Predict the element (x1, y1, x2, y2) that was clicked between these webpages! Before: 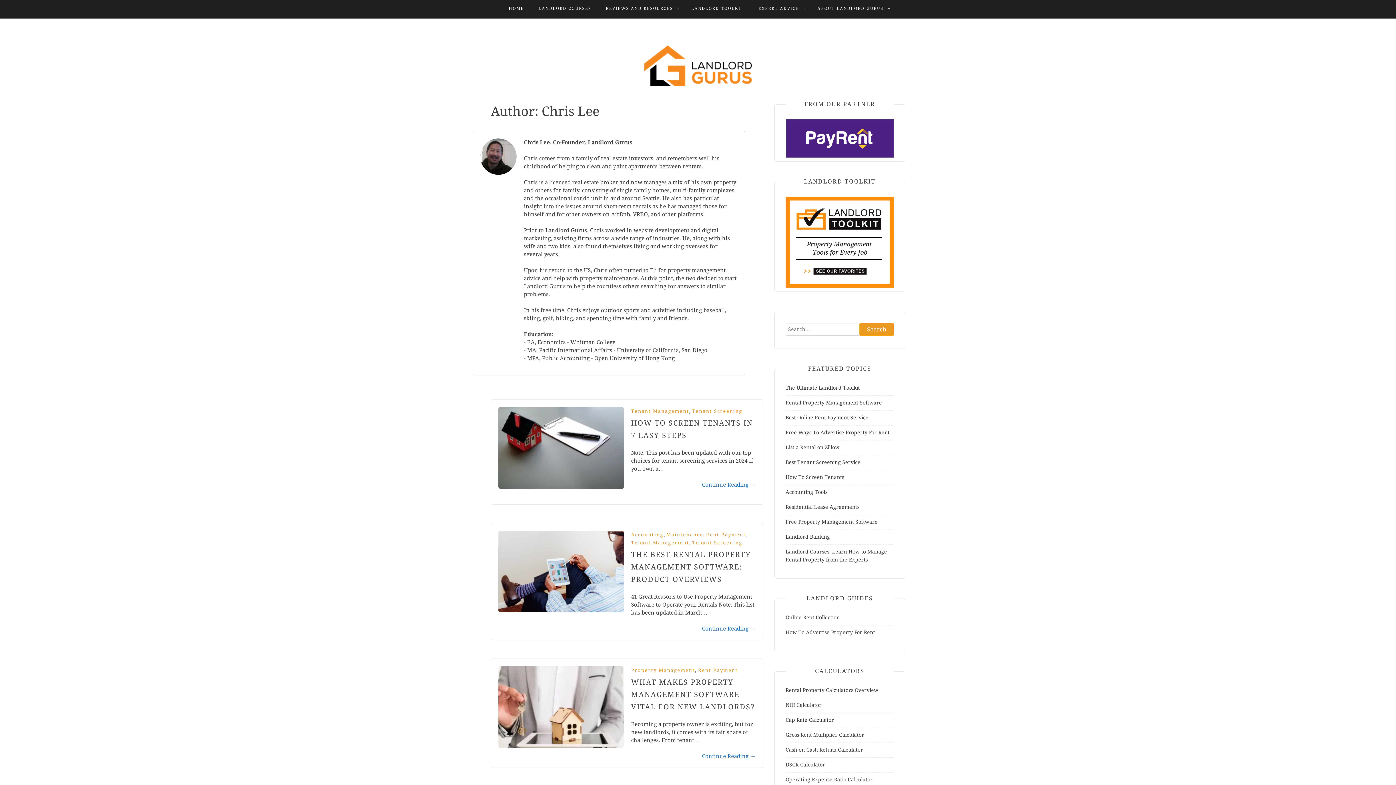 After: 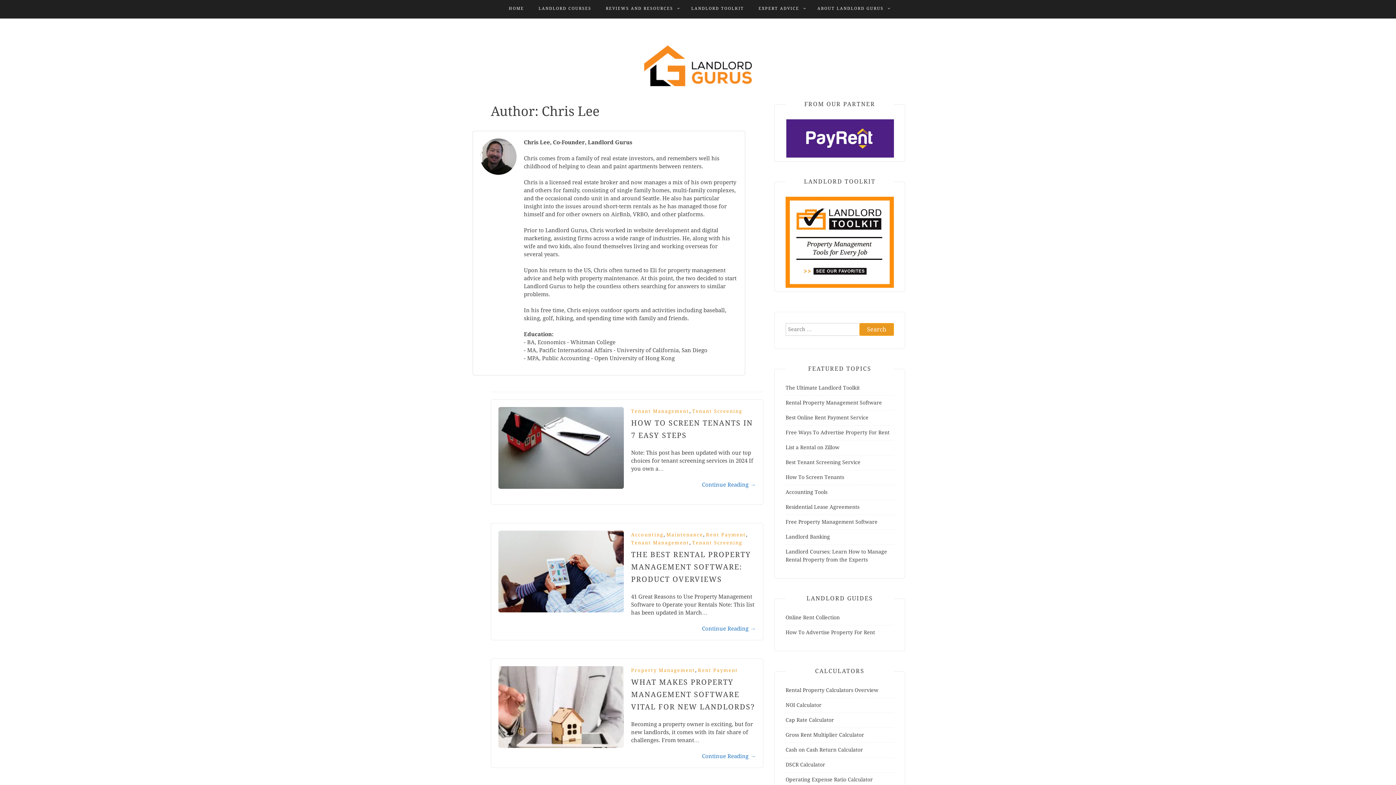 Action: bbox: (785, 134, 894, 141)